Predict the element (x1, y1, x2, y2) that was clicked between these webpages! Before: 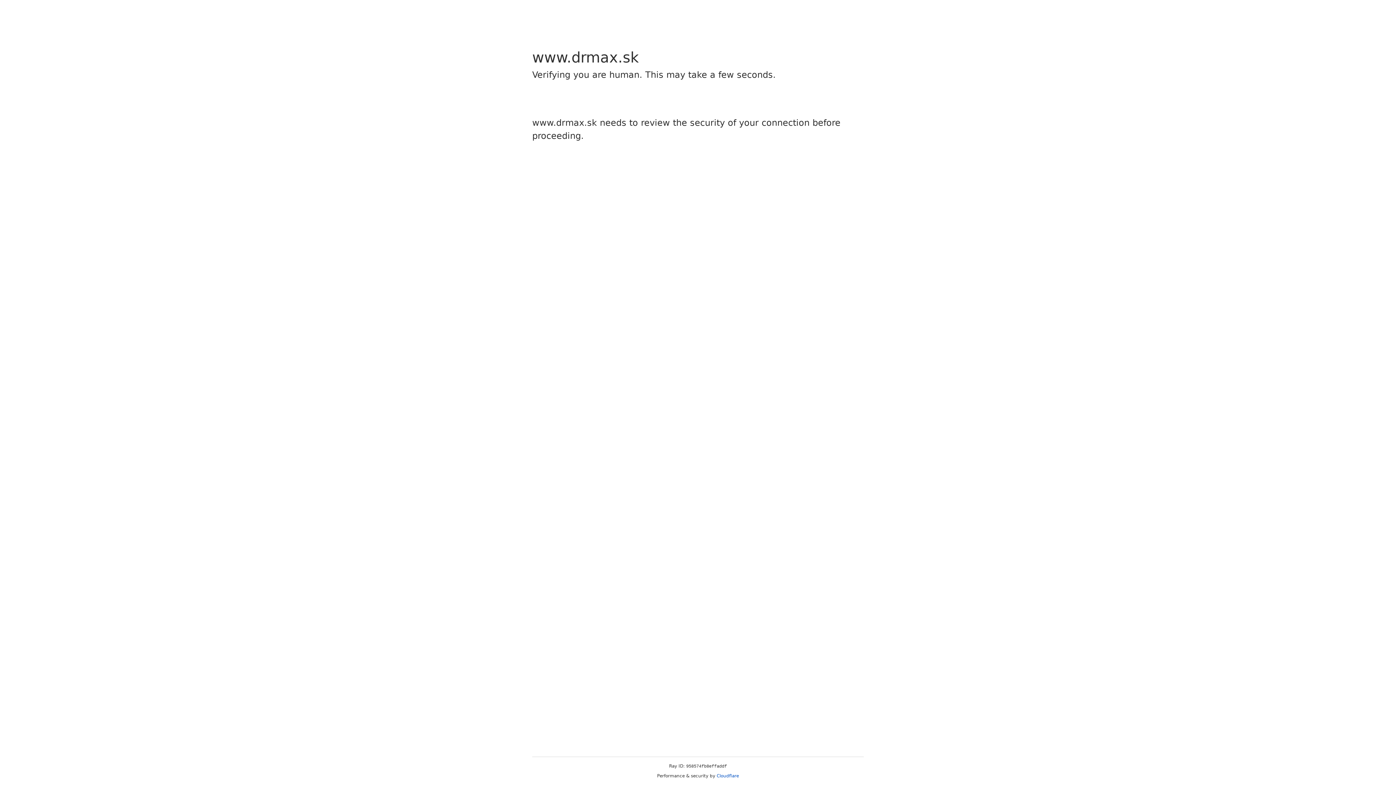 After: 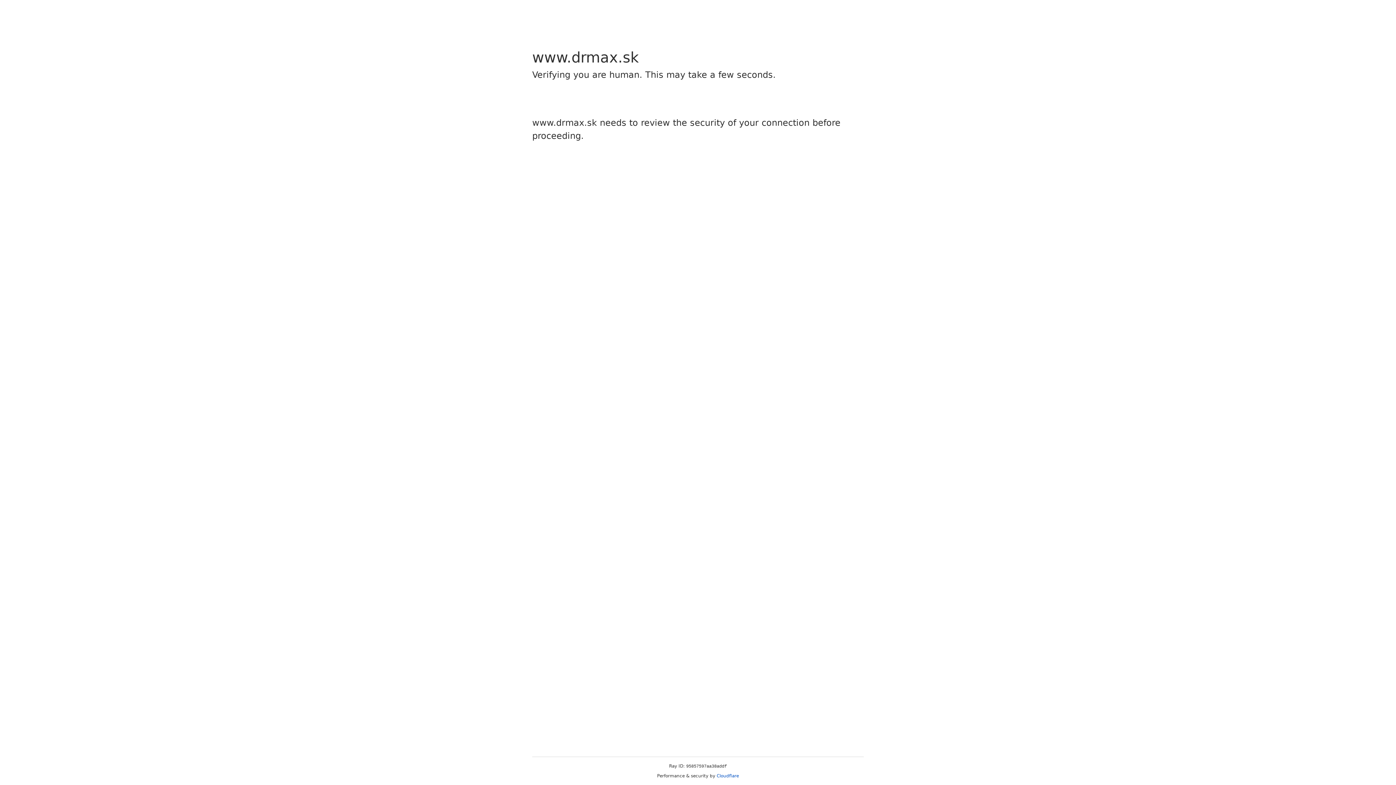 Action: bbox: (716, 773, 739, 778) label: Cloudflare